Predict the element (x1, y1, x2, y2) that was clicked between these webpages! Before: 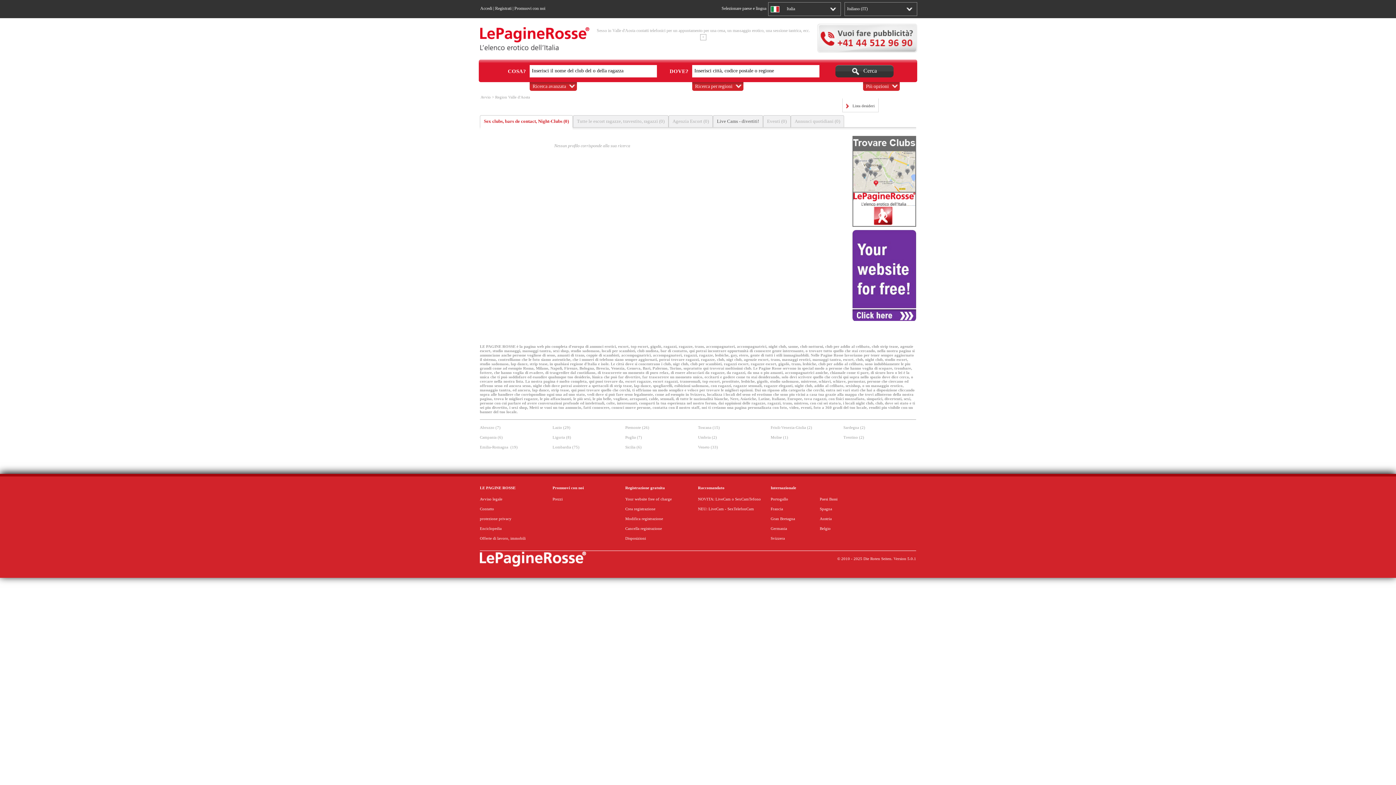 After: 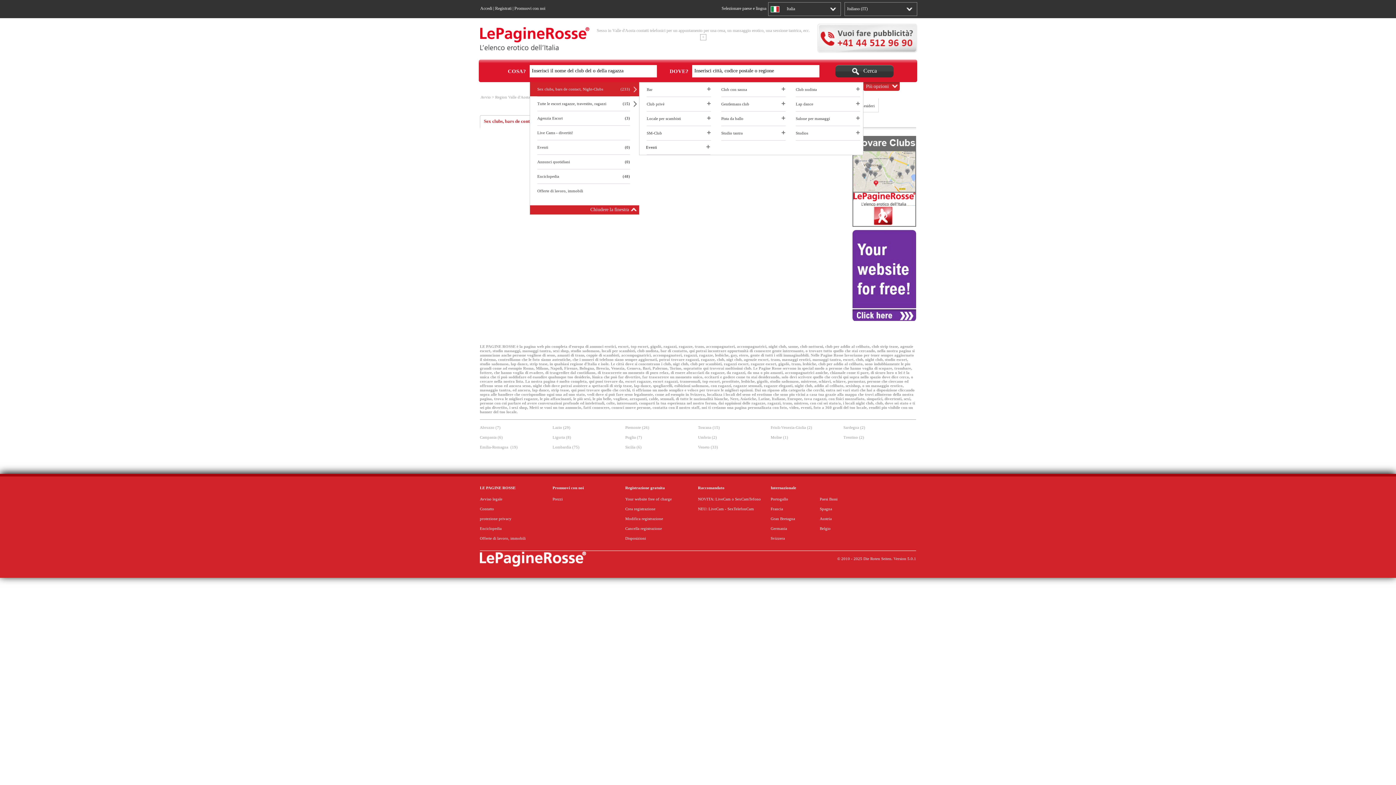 Action: bbox: (529, 81, 577, 90) label: Ricerca avanzata